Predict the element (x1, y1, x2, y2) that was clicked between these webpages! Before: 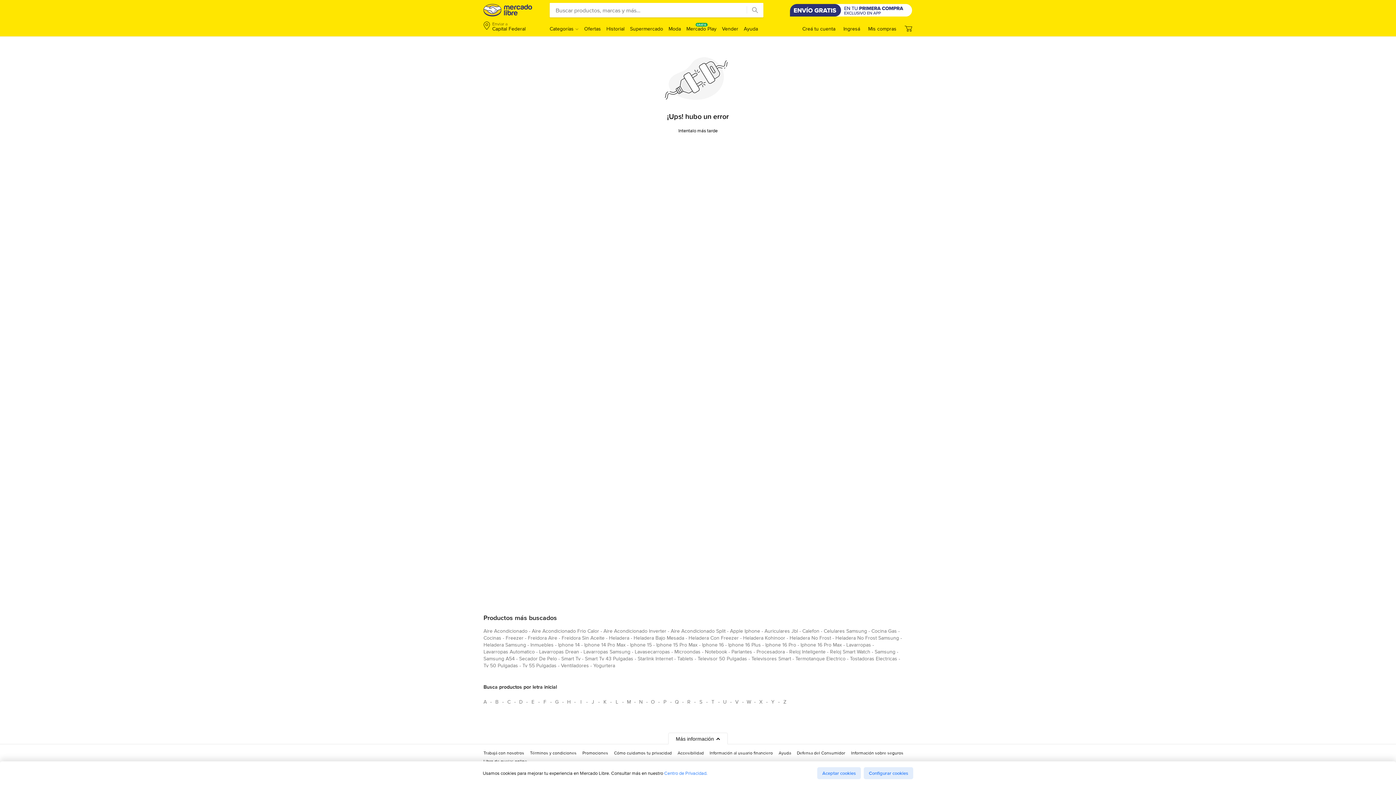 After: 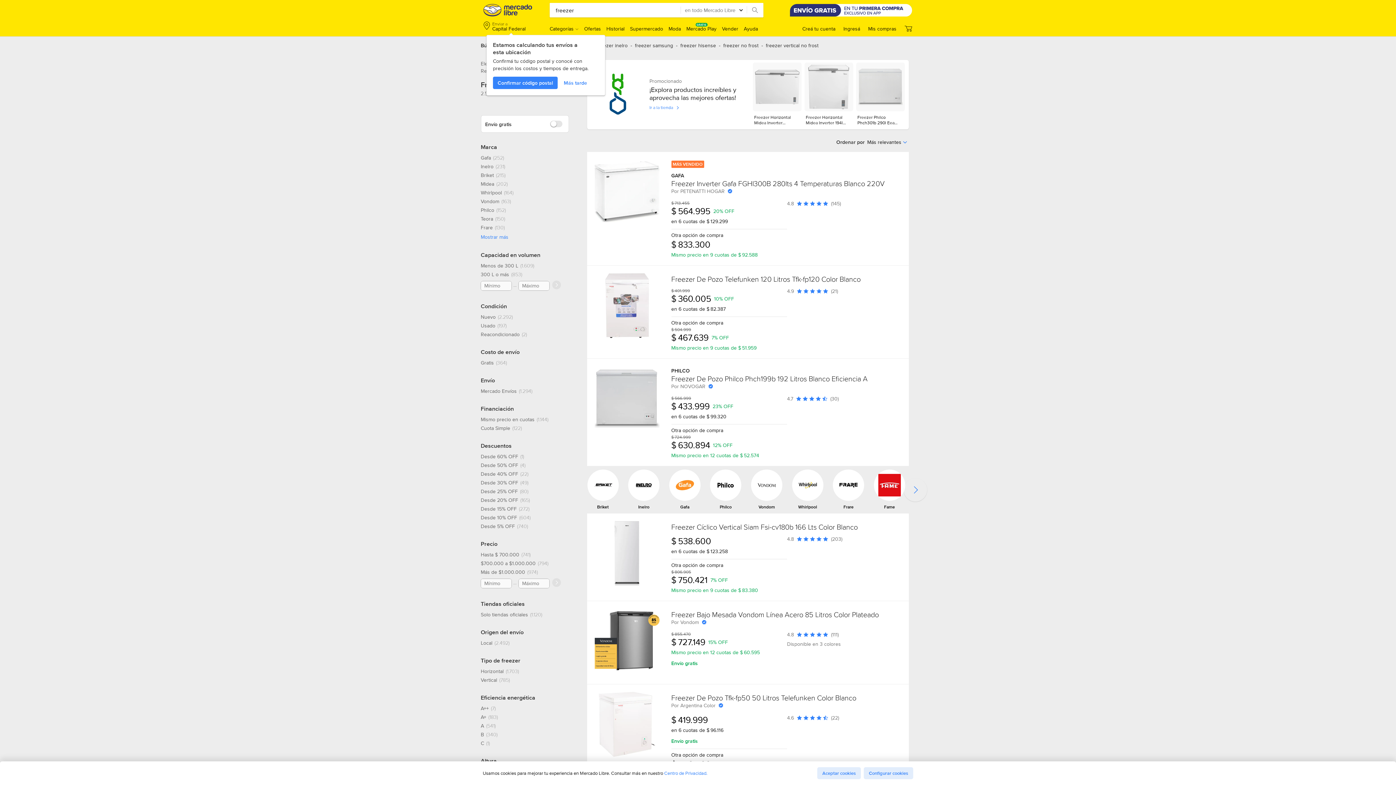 Action: label: freezer bbox: (505, 634, 523, 644)